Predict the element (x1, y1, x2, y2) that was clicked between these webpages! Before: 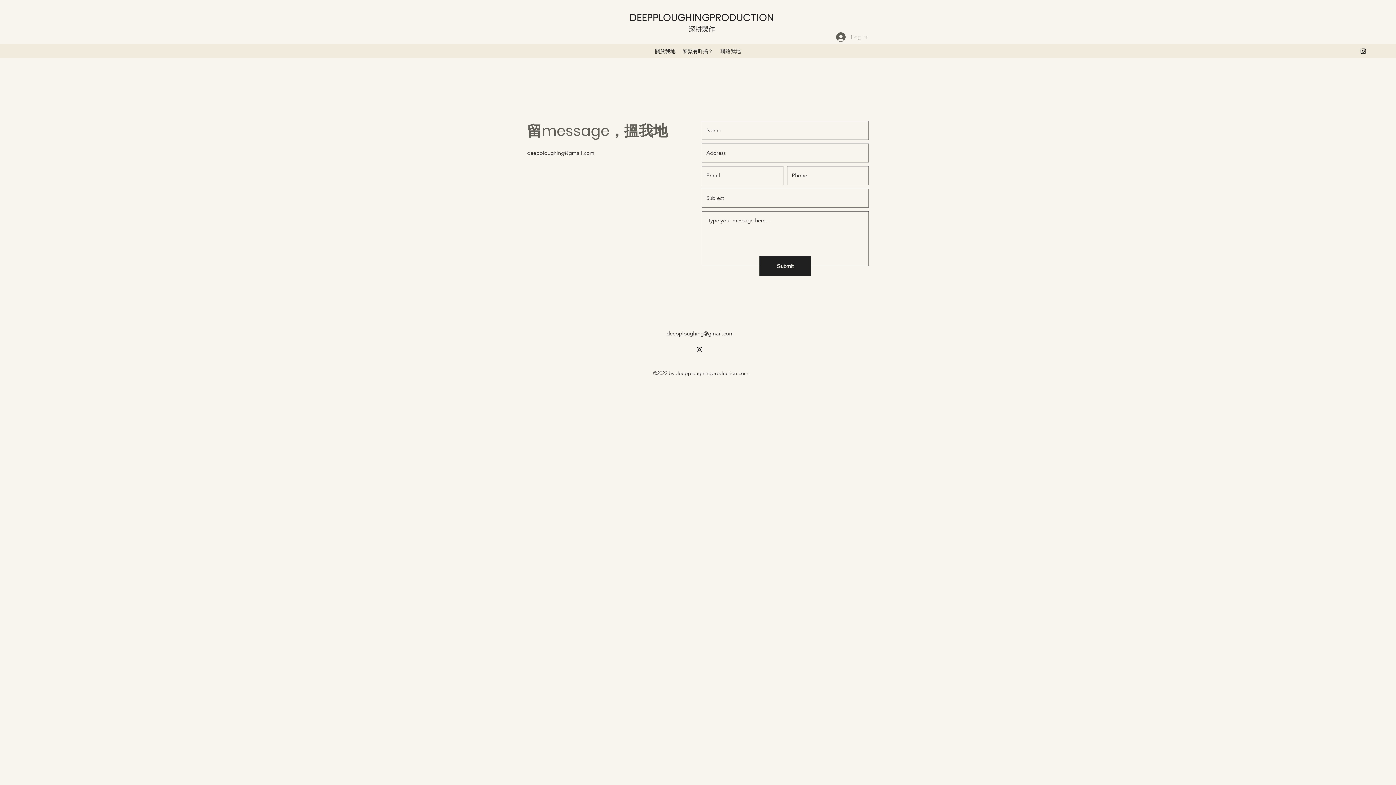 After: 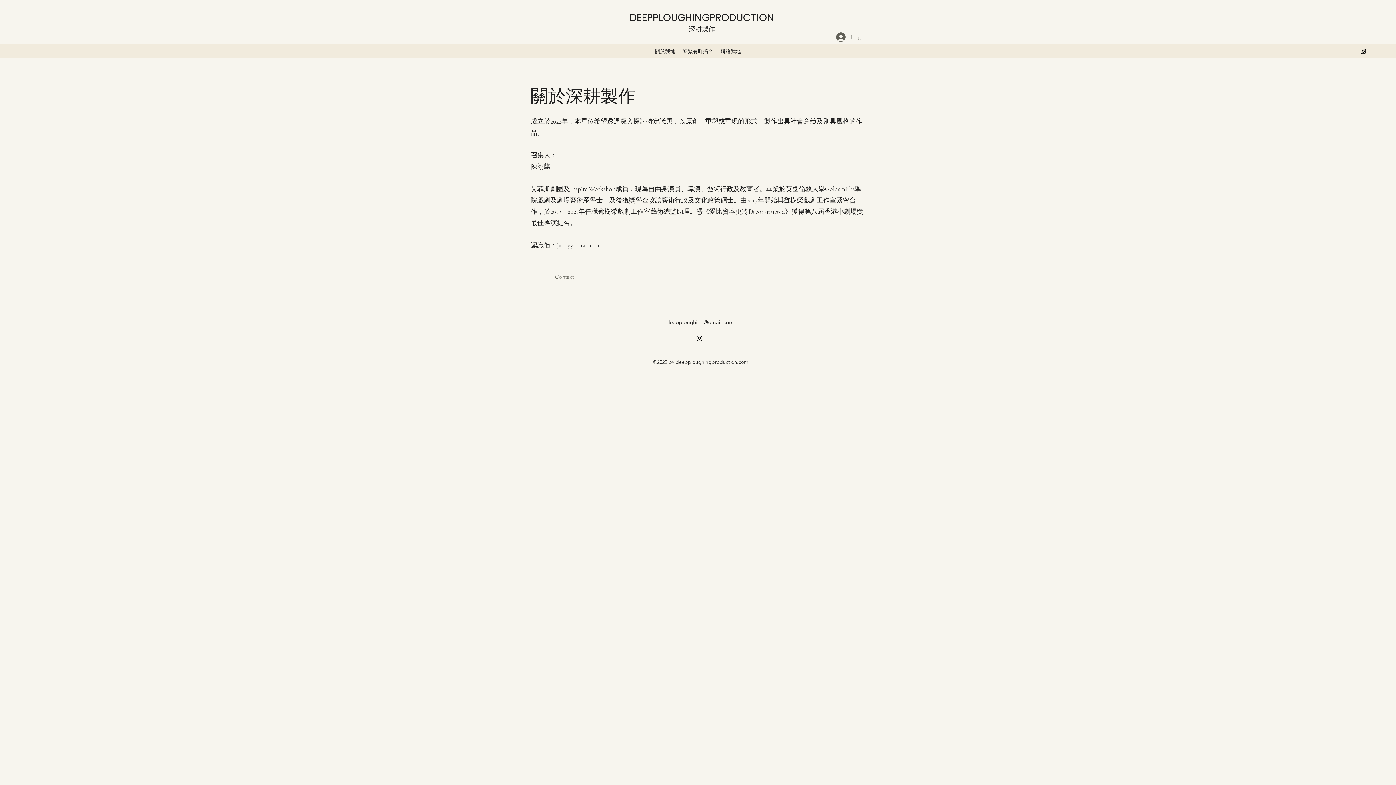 Action: bbox: (651, 45, 679, 56) label: 關於我地